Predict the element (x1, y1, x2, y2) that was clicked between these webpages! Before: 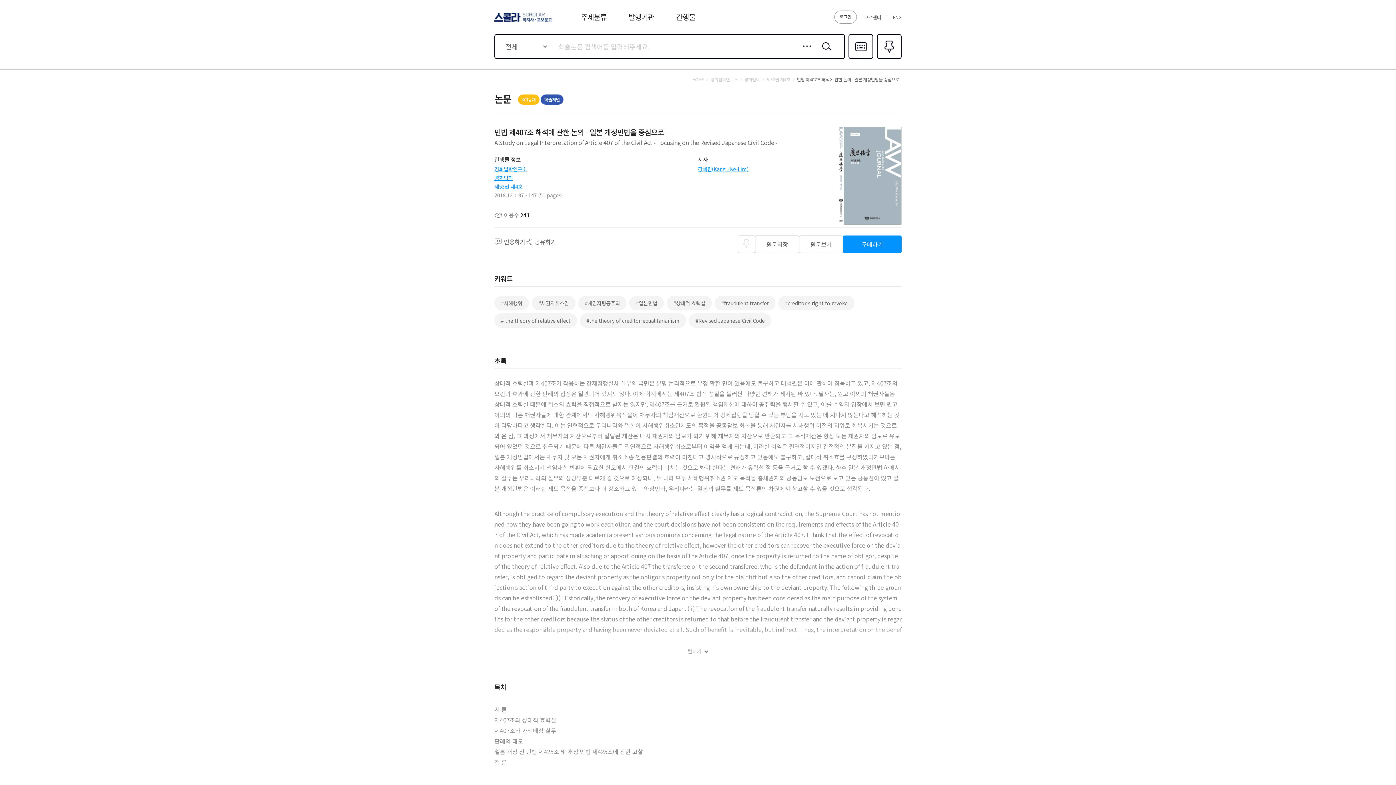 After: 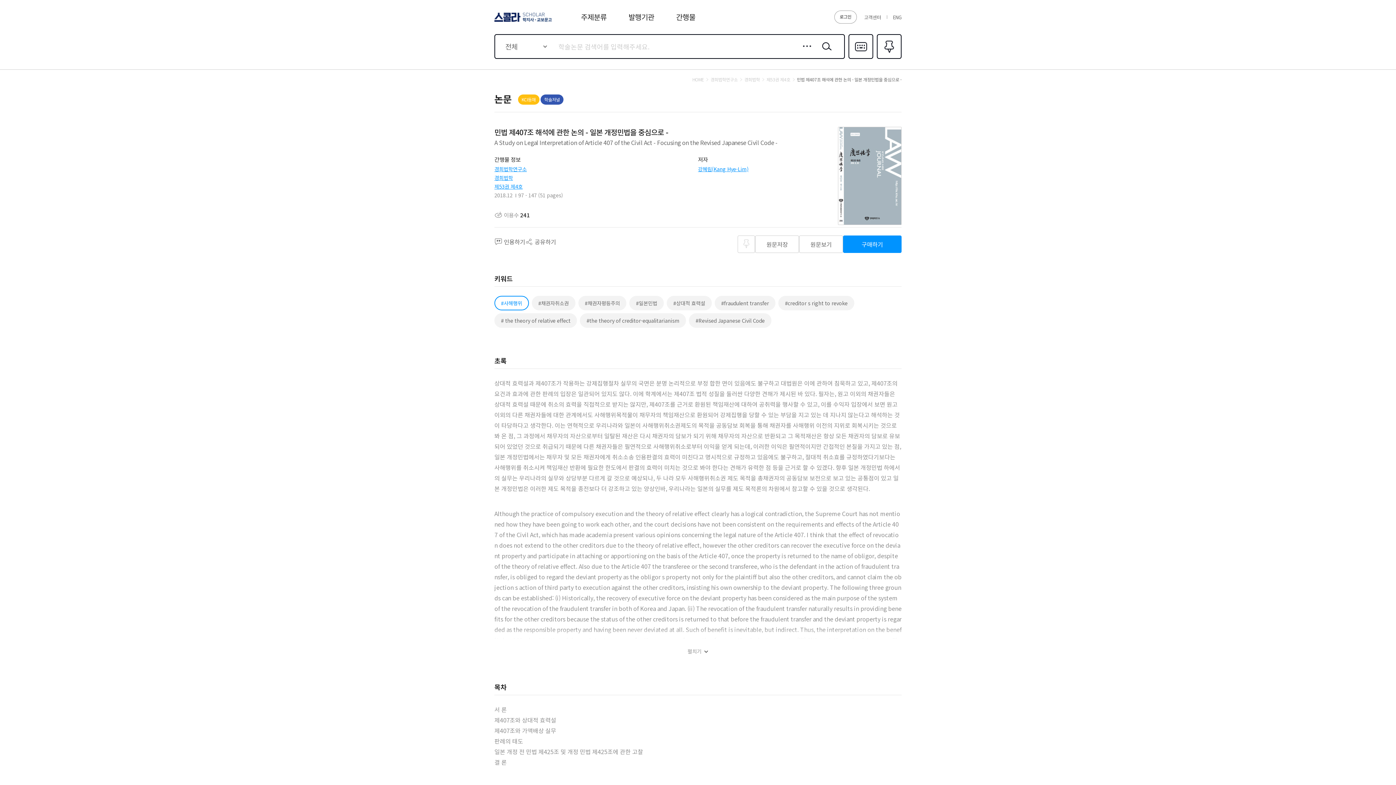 Action: label: #사해행위 bbox: (494, 296, 528, 310)